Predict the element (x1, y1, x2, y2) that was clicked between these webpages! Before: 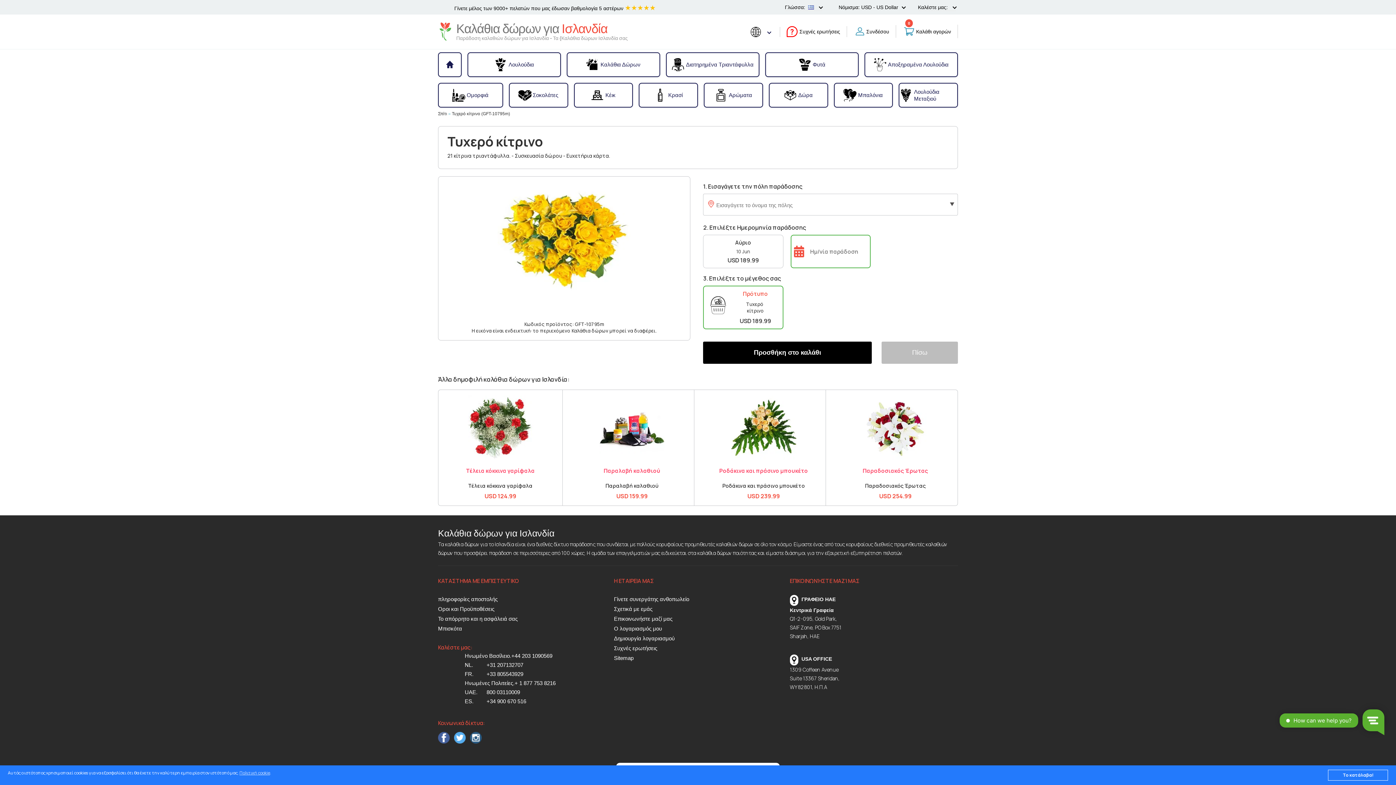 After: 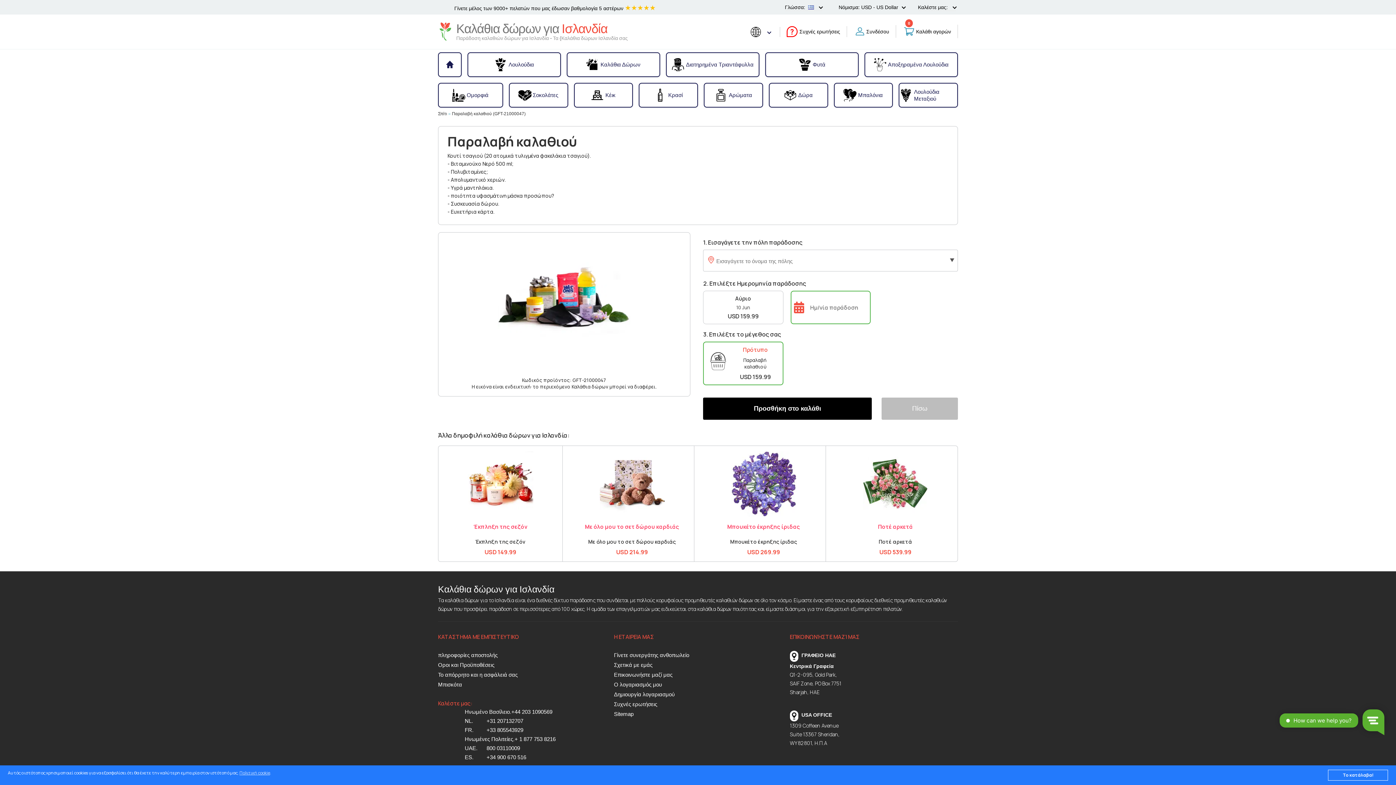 Action: bbox: (599, 395, 664, 401)